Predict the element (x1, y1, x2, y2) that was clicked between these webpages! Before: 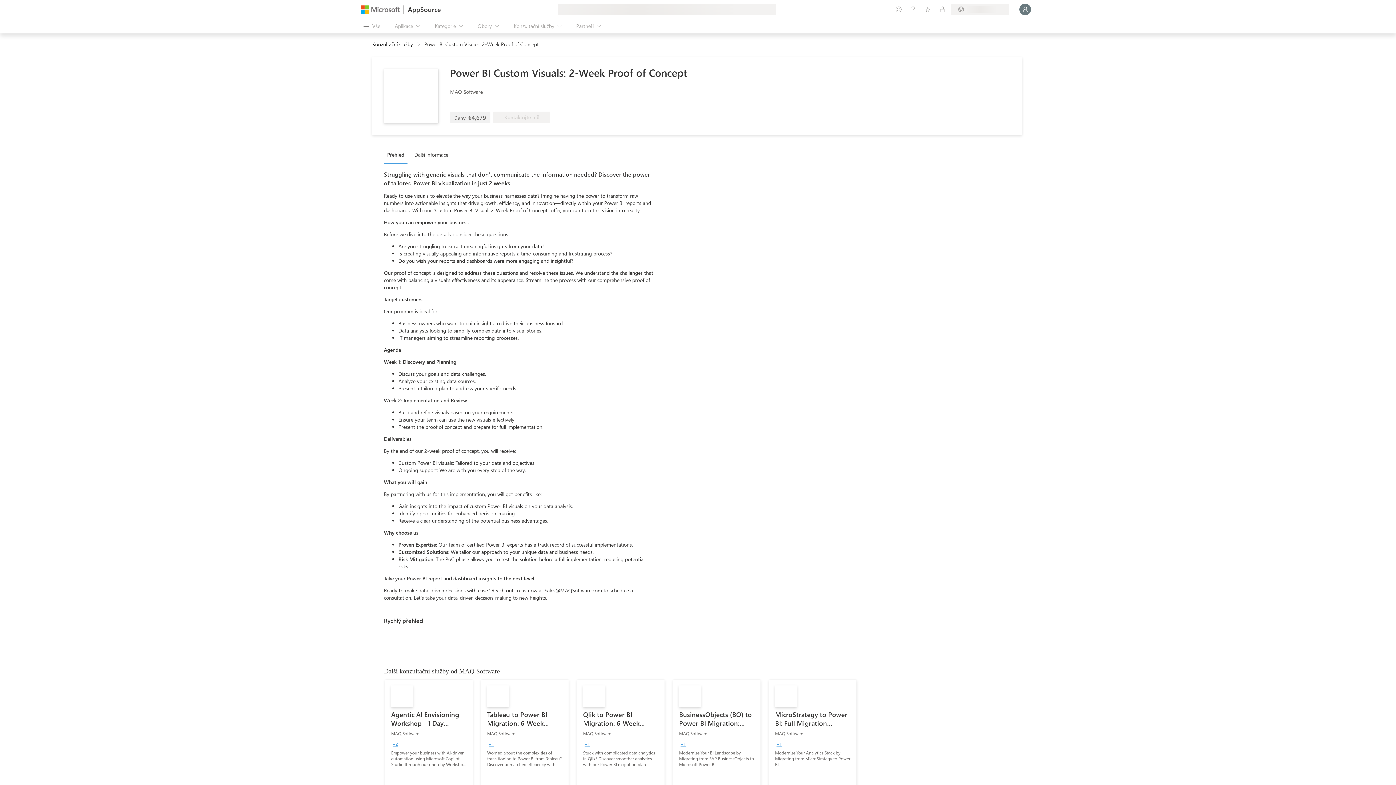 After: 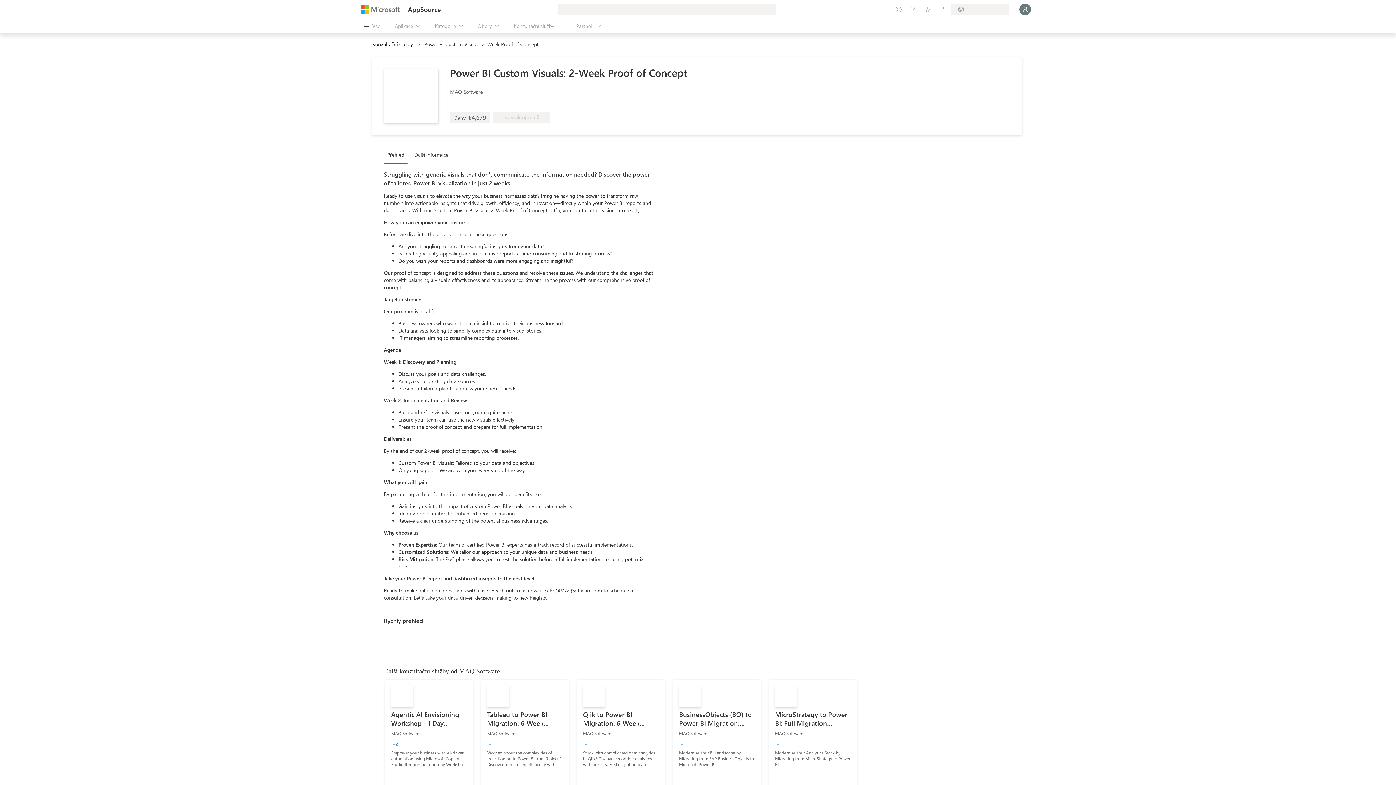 Action: label: Přehled bbox: (384, 146, 411, 162)